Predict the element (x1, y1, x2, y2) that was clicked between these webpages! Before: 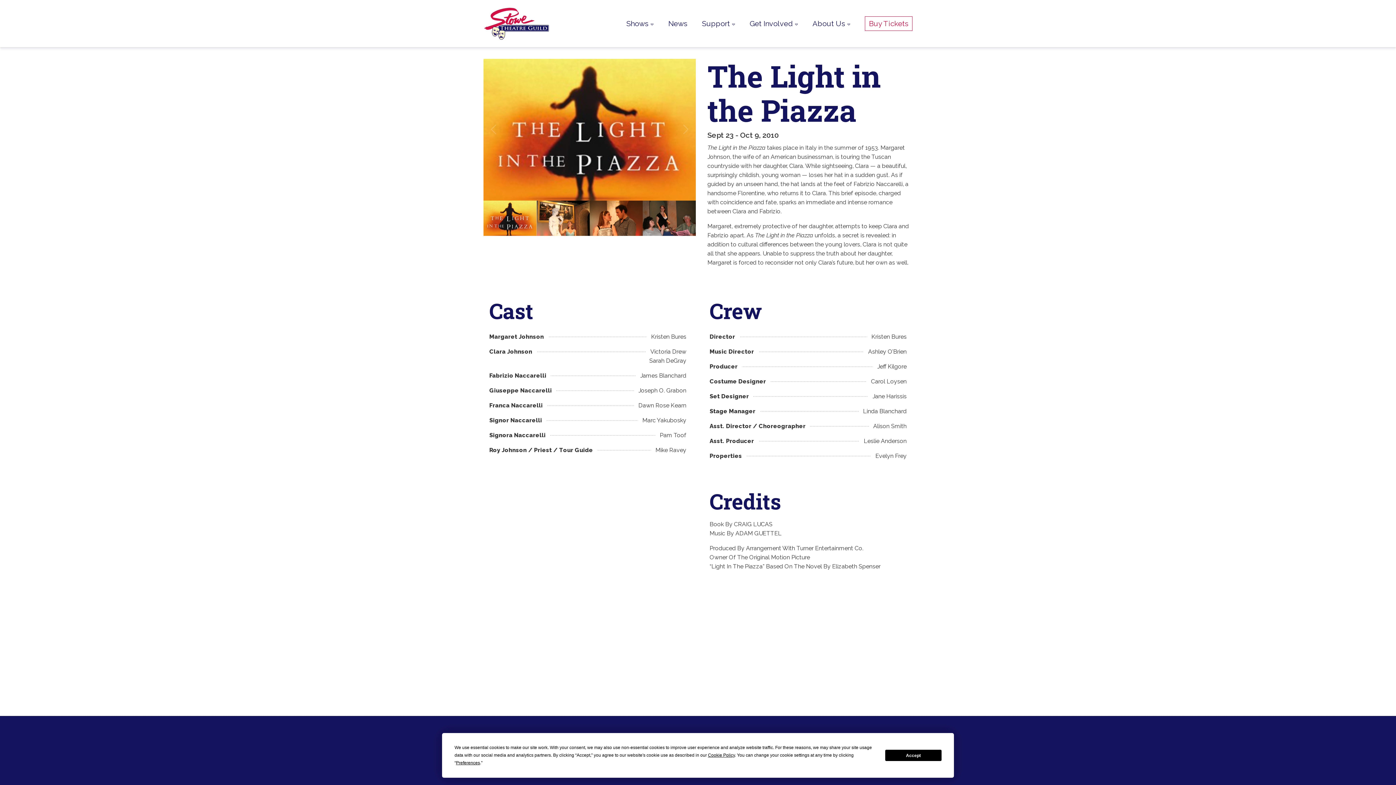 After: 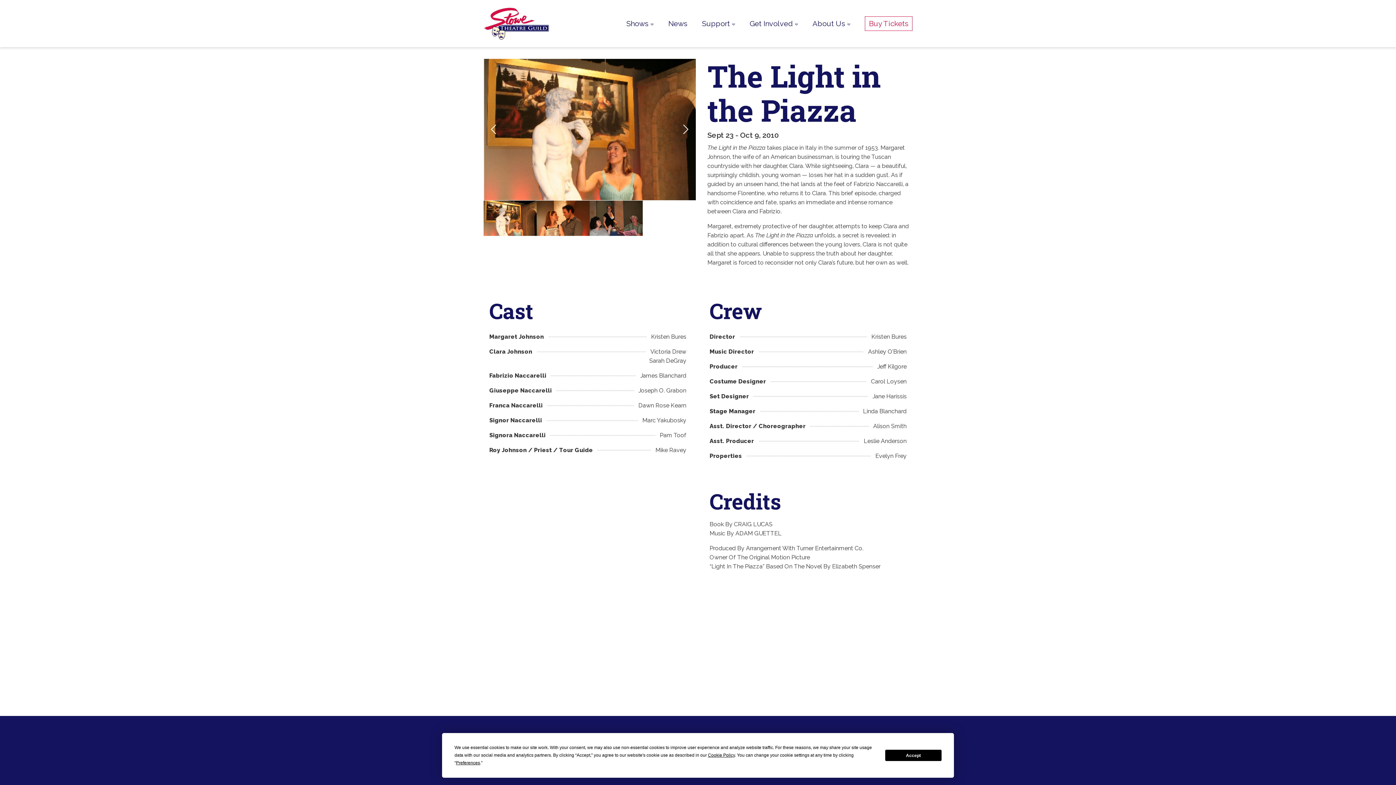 Action: bbox: (676, 120, 696, 138)